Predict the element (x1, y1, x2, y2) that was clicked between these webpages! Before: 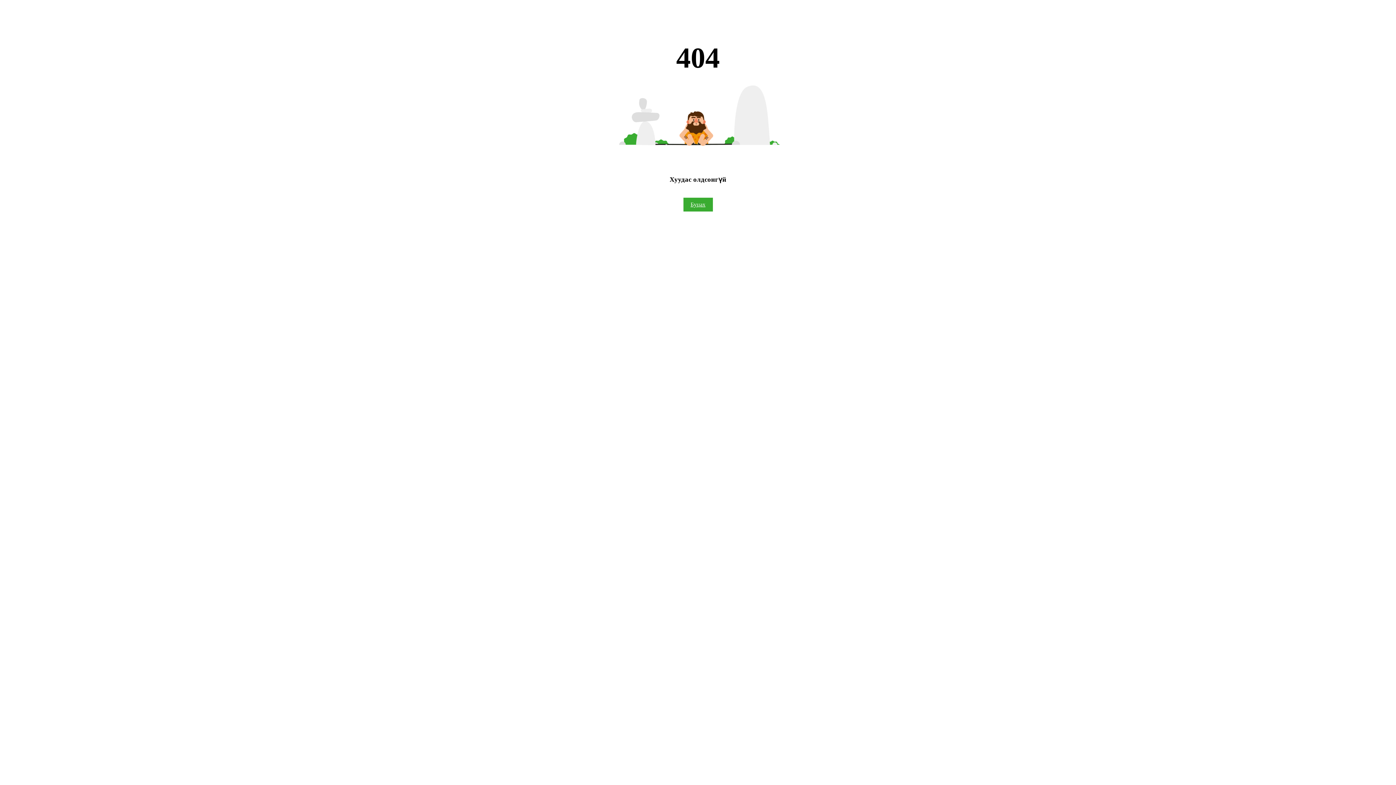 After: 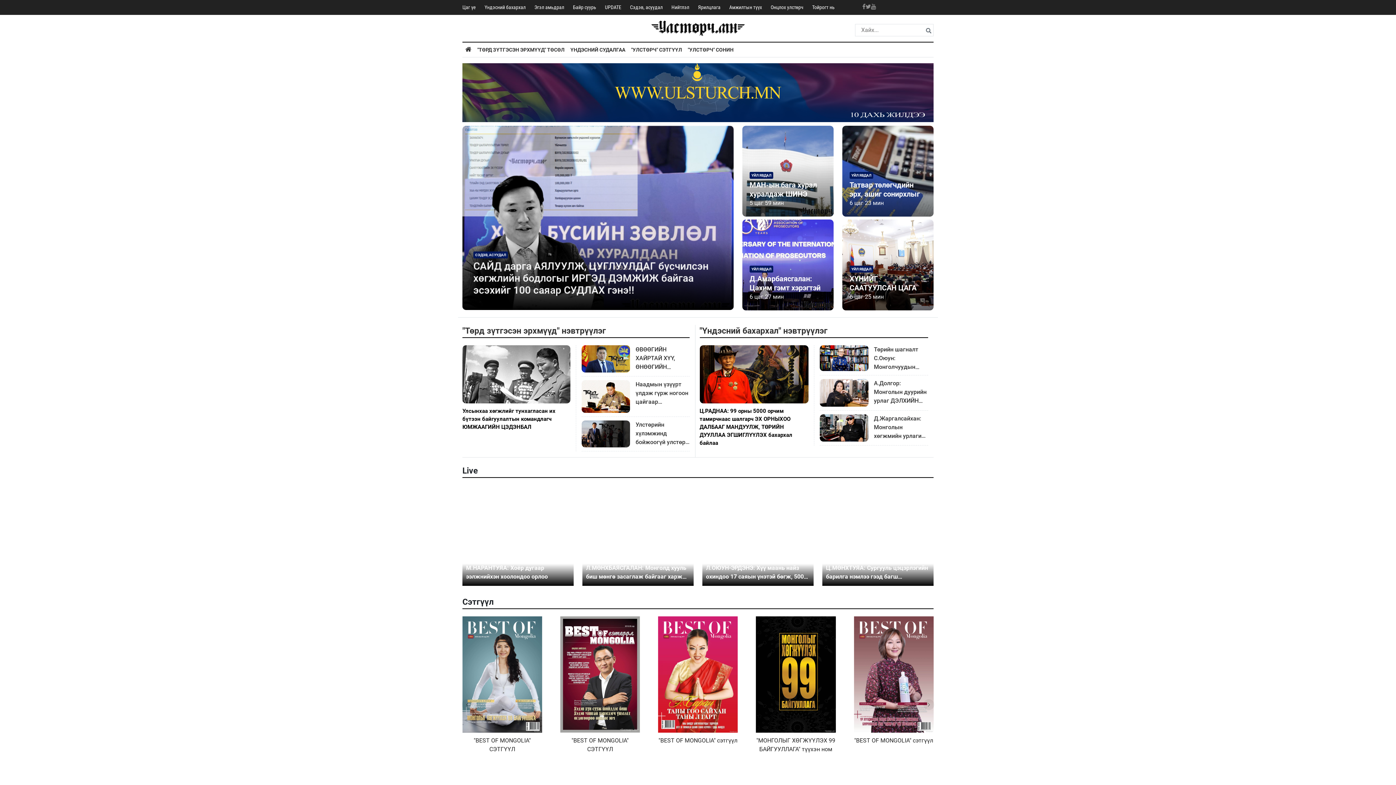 Action: label: Буцах bbox: (683, 197, 712, 211)